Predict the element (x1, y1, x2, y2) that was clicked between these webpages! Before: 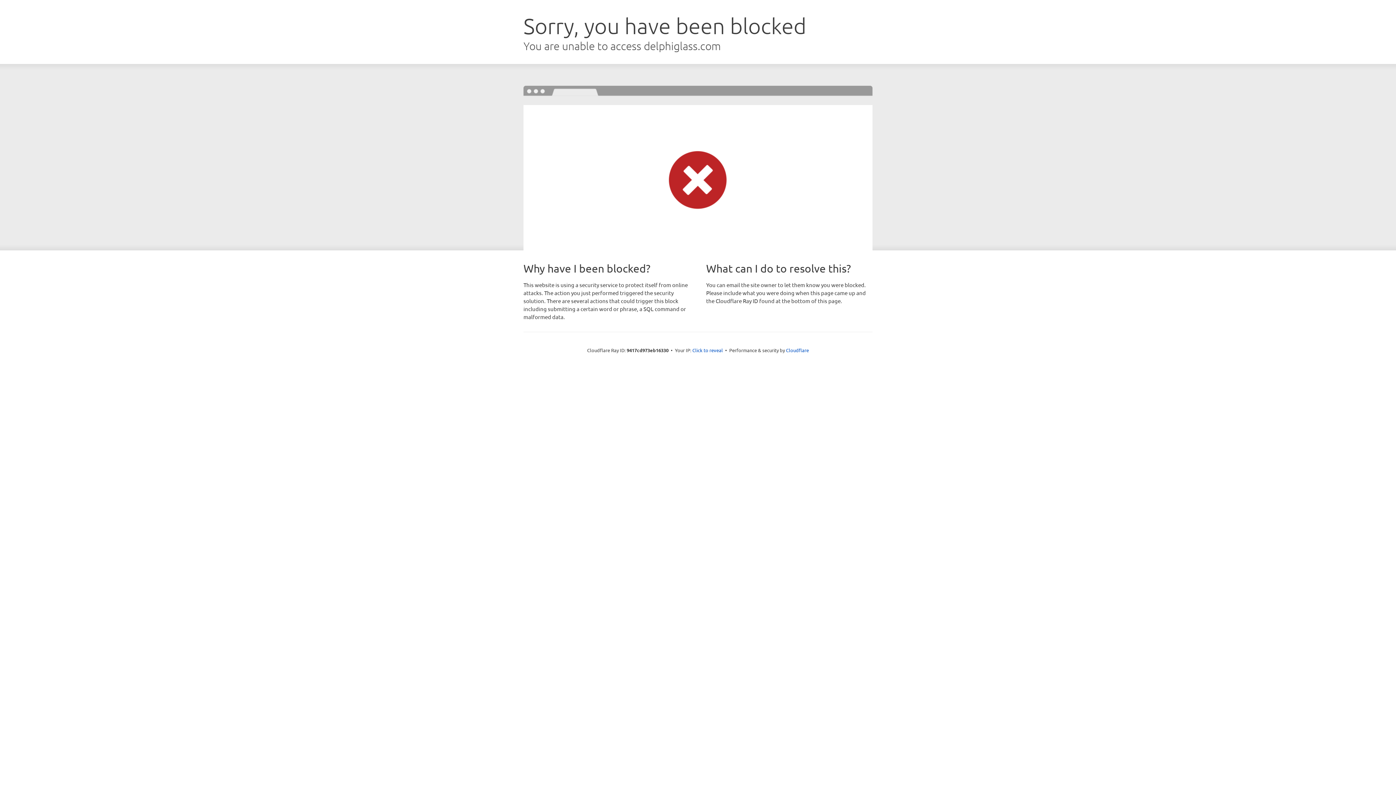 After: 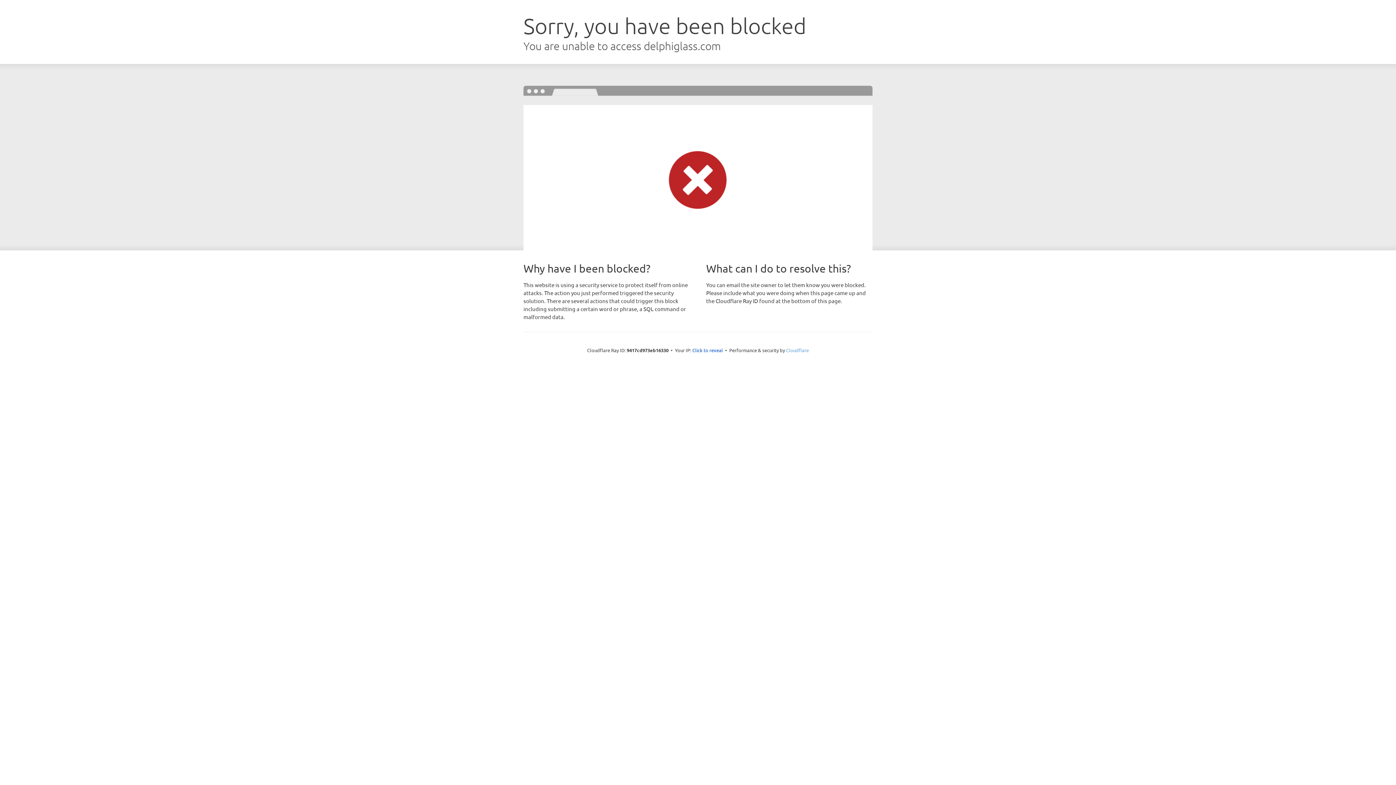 Action: label: Cloudflare bbox: (786, 347, 809, 353)